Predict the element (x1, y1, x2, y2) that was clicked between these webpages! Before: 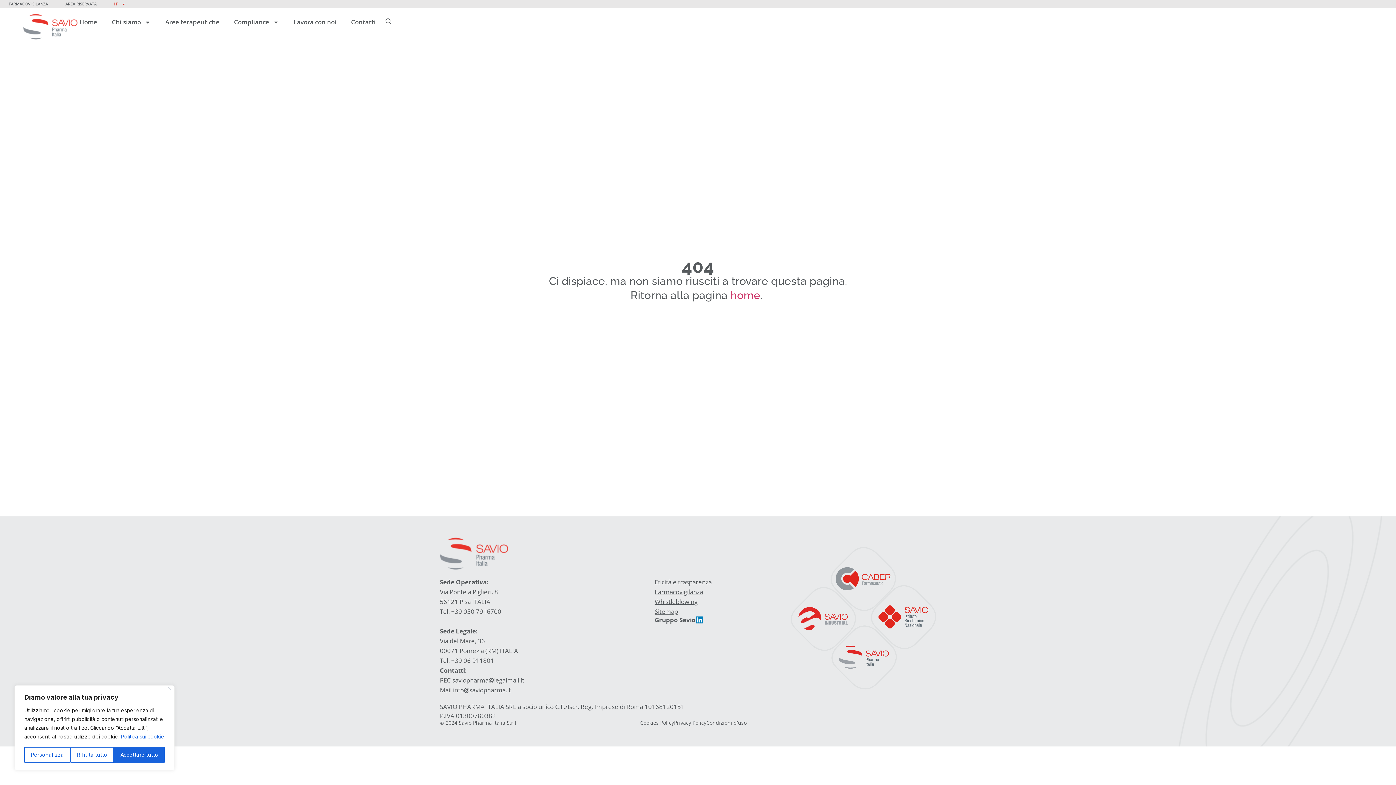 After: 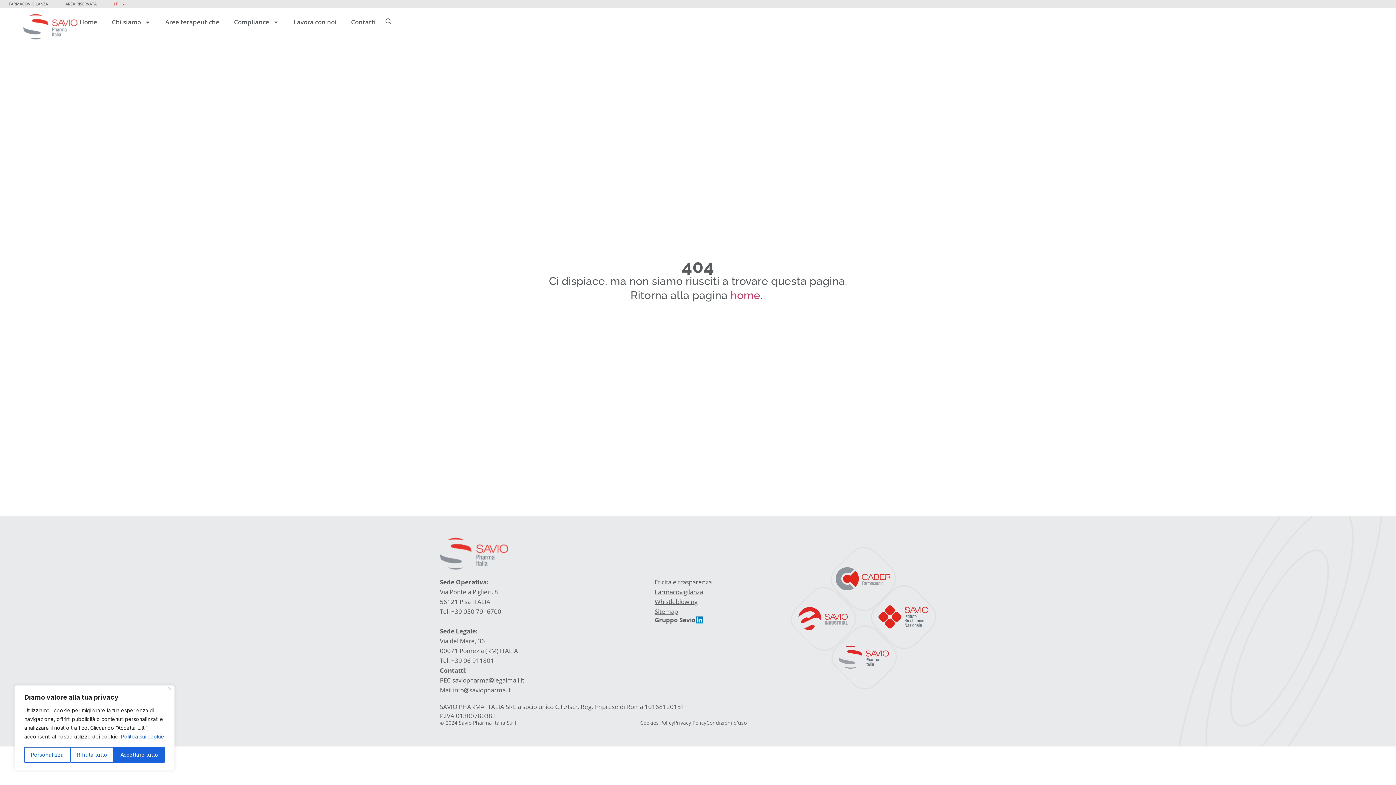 Action: bbox: (120, 733, 164, 740) label: Politica sui cookie